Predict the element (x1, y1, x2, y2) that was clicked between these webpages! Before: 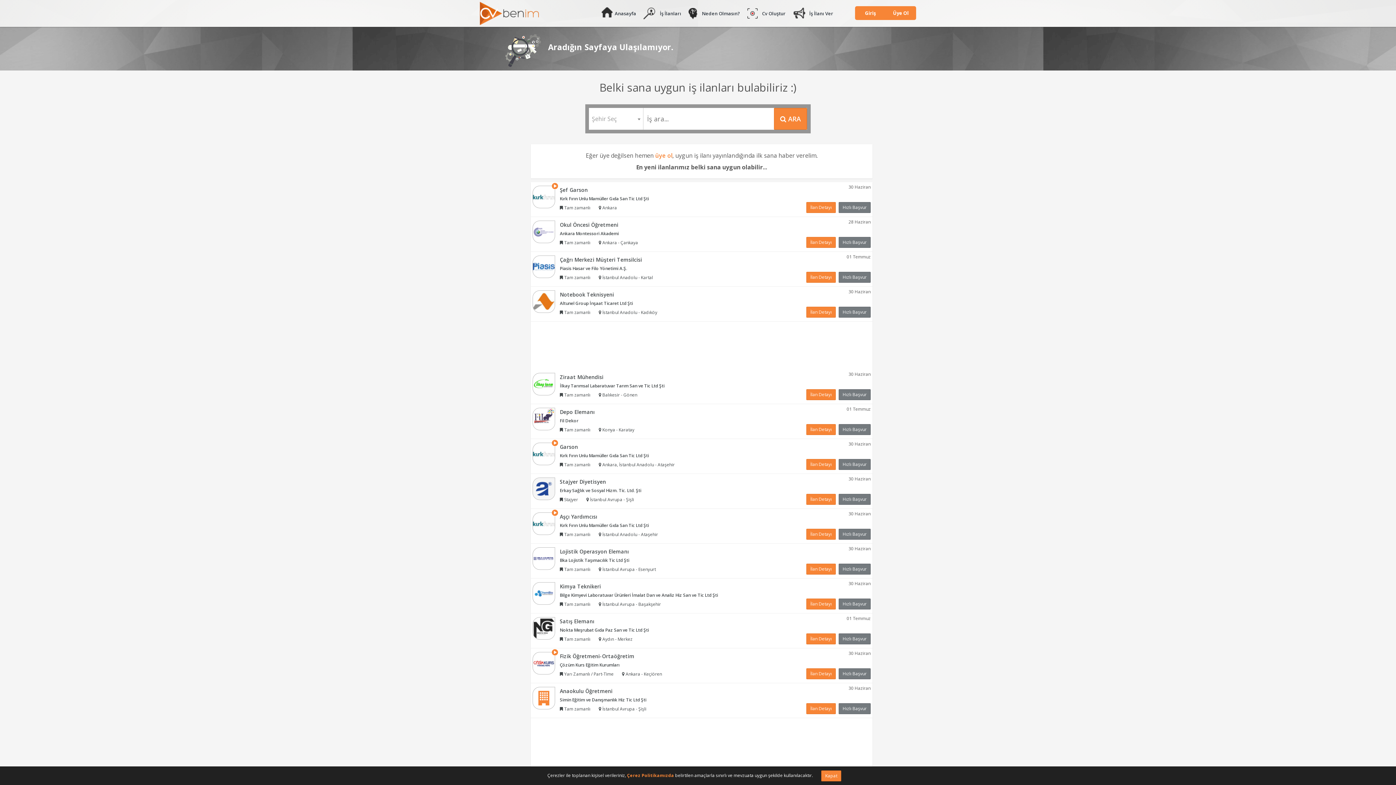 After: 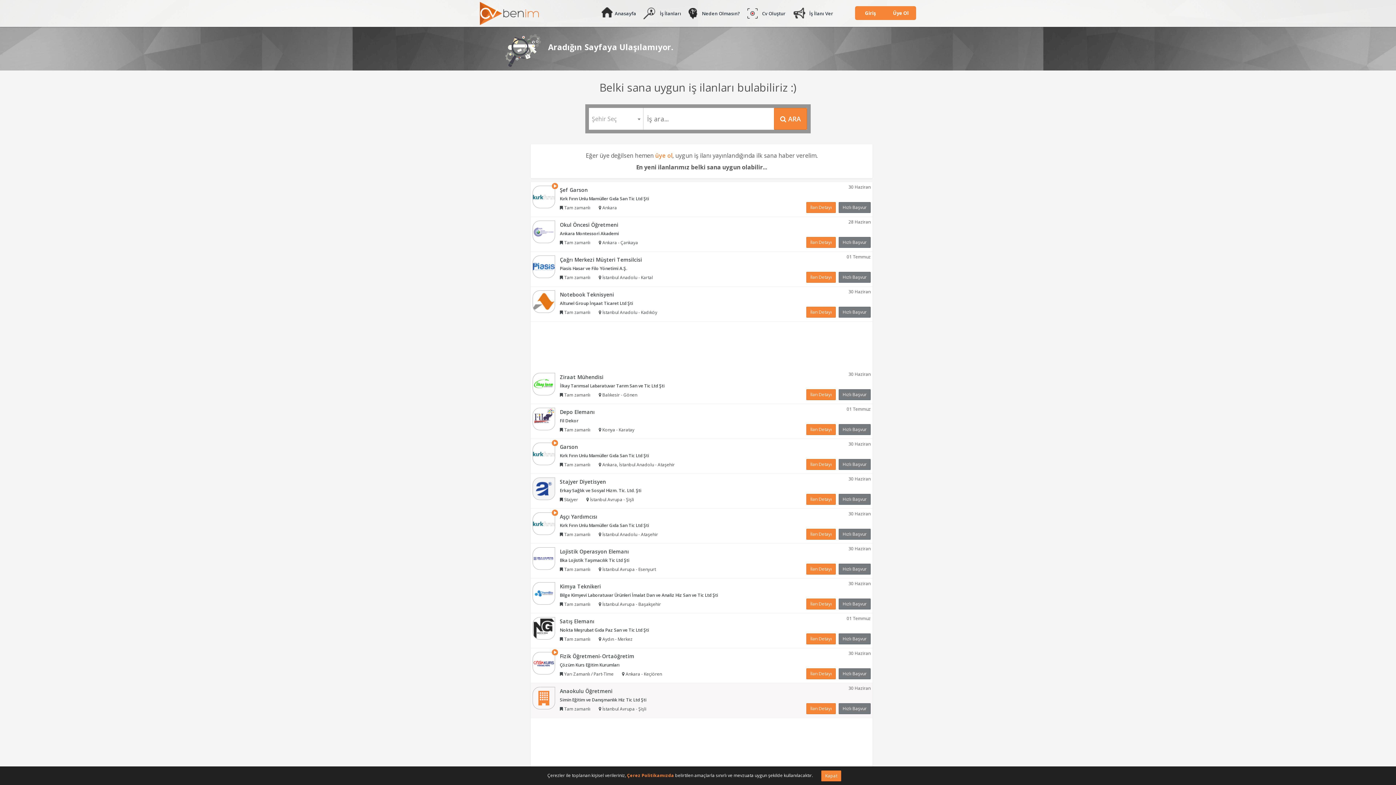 Action: bbox: (533, 694, 554, 701)